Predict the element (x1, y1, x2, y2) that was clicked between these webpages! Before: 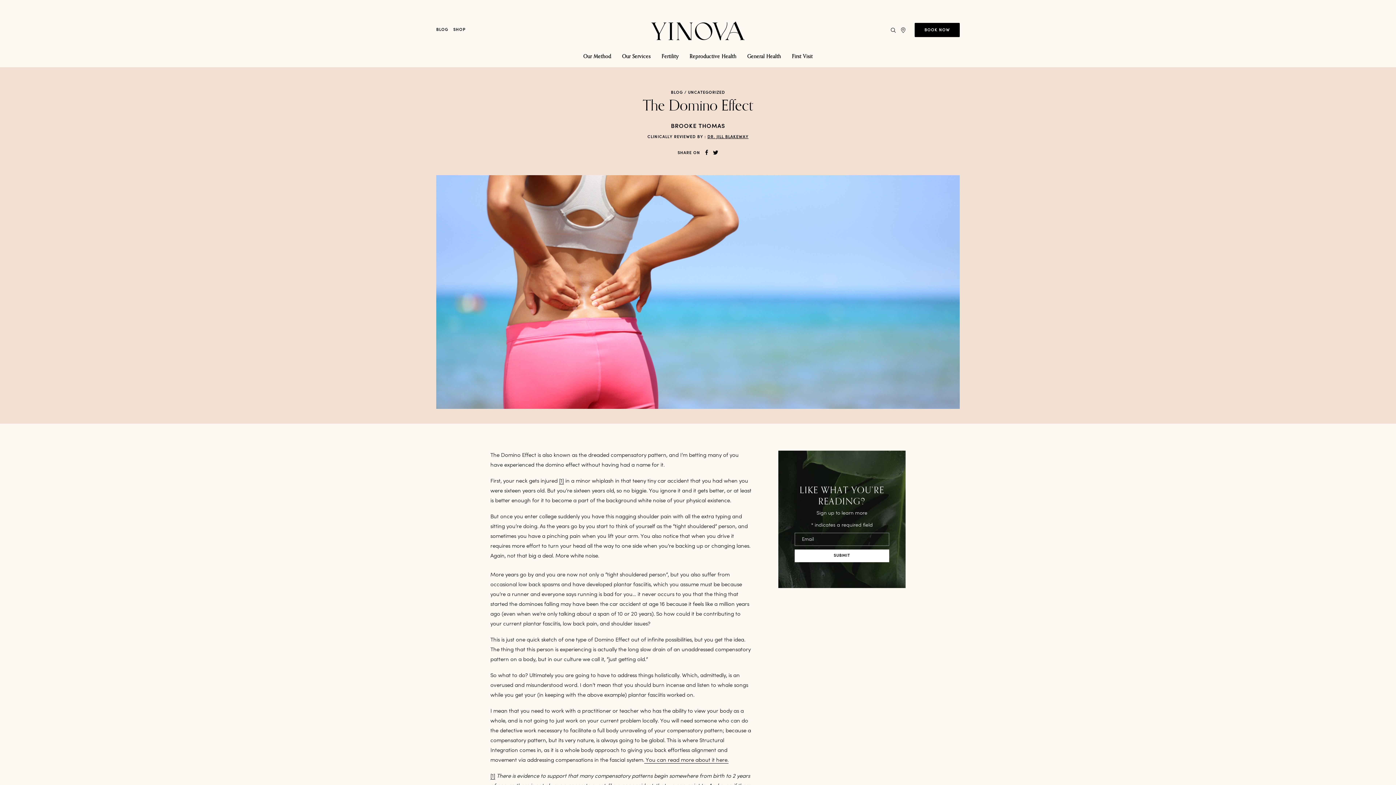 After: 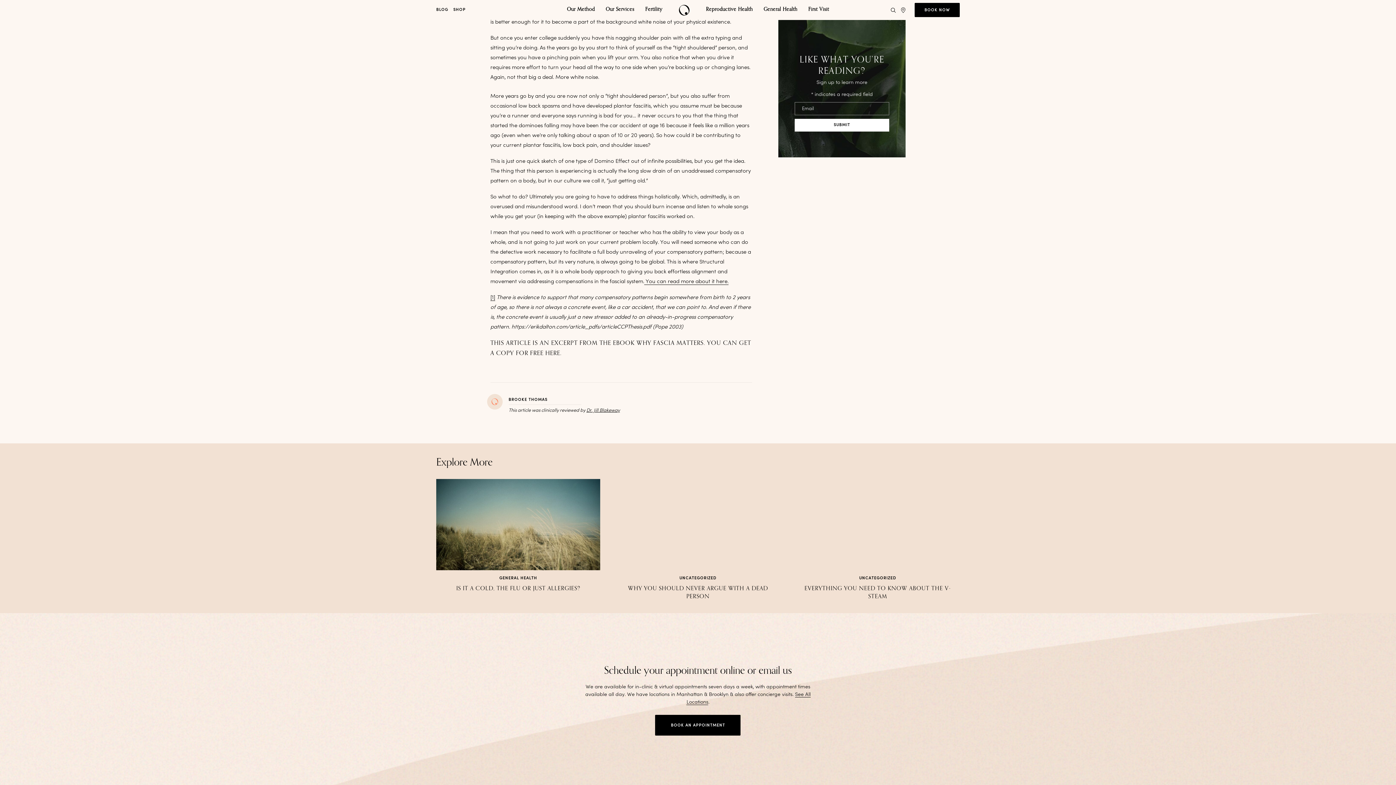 Action: label: [1] bbox: (490, 774, 495, 780)